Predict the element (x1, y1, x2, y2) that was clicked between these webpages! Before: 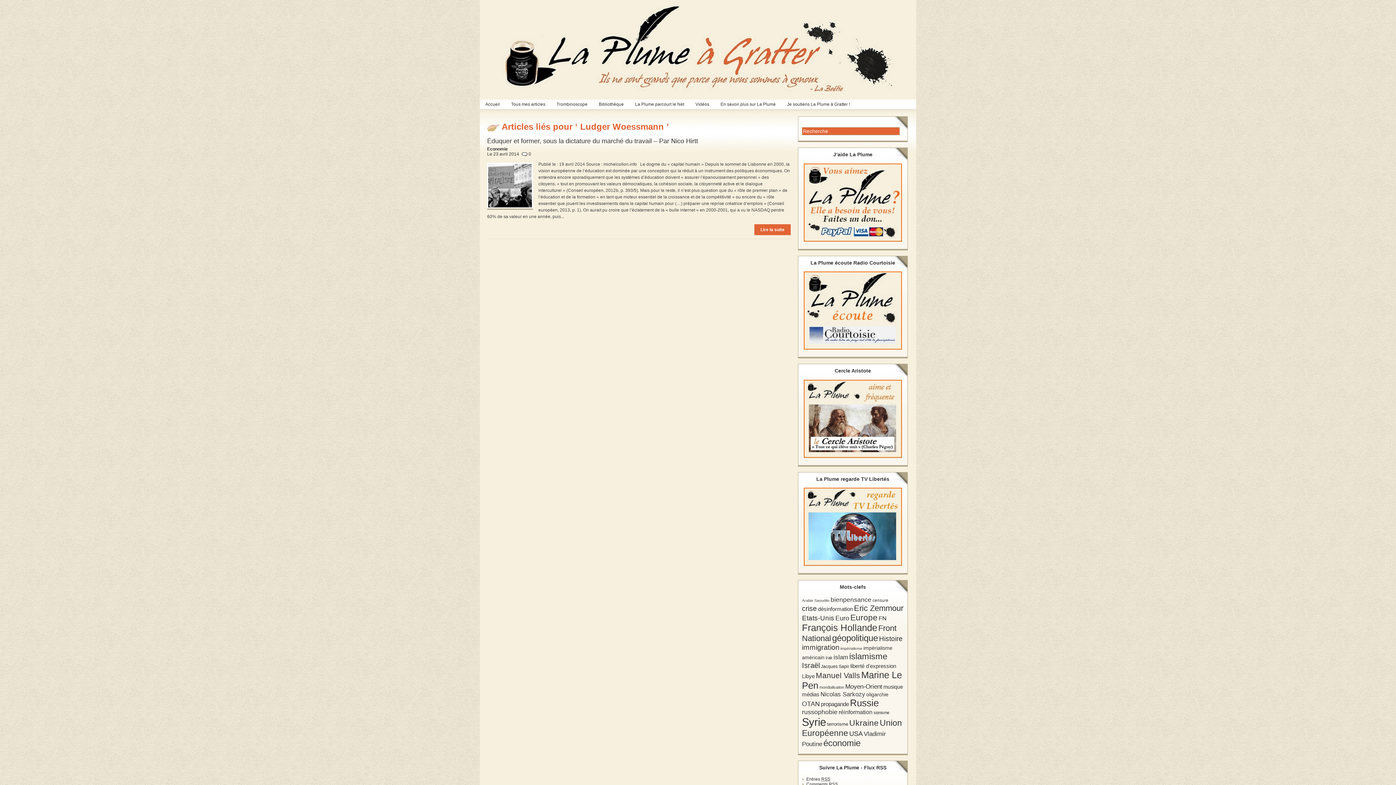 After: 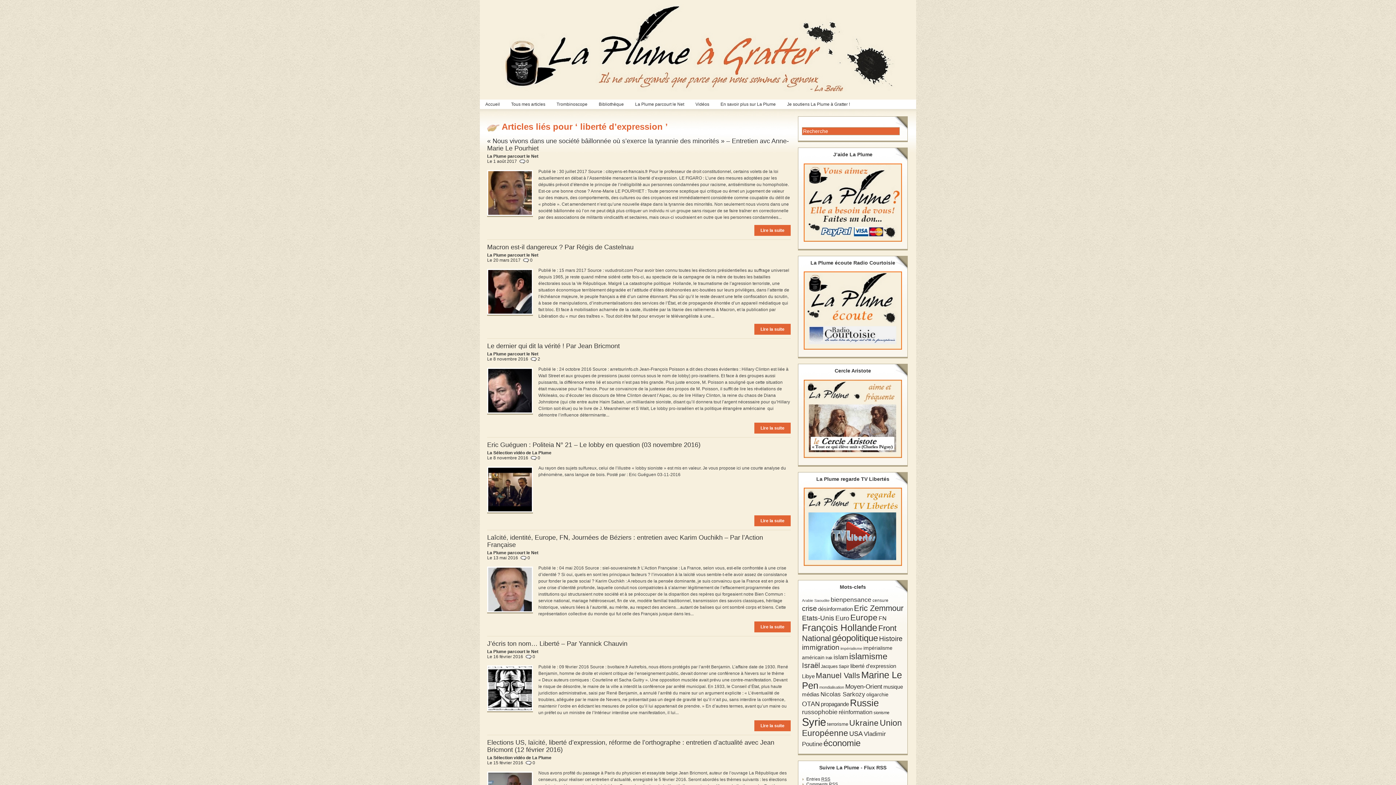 Action: bbox: (850, 663, 896, 669) label: liberté d'expression